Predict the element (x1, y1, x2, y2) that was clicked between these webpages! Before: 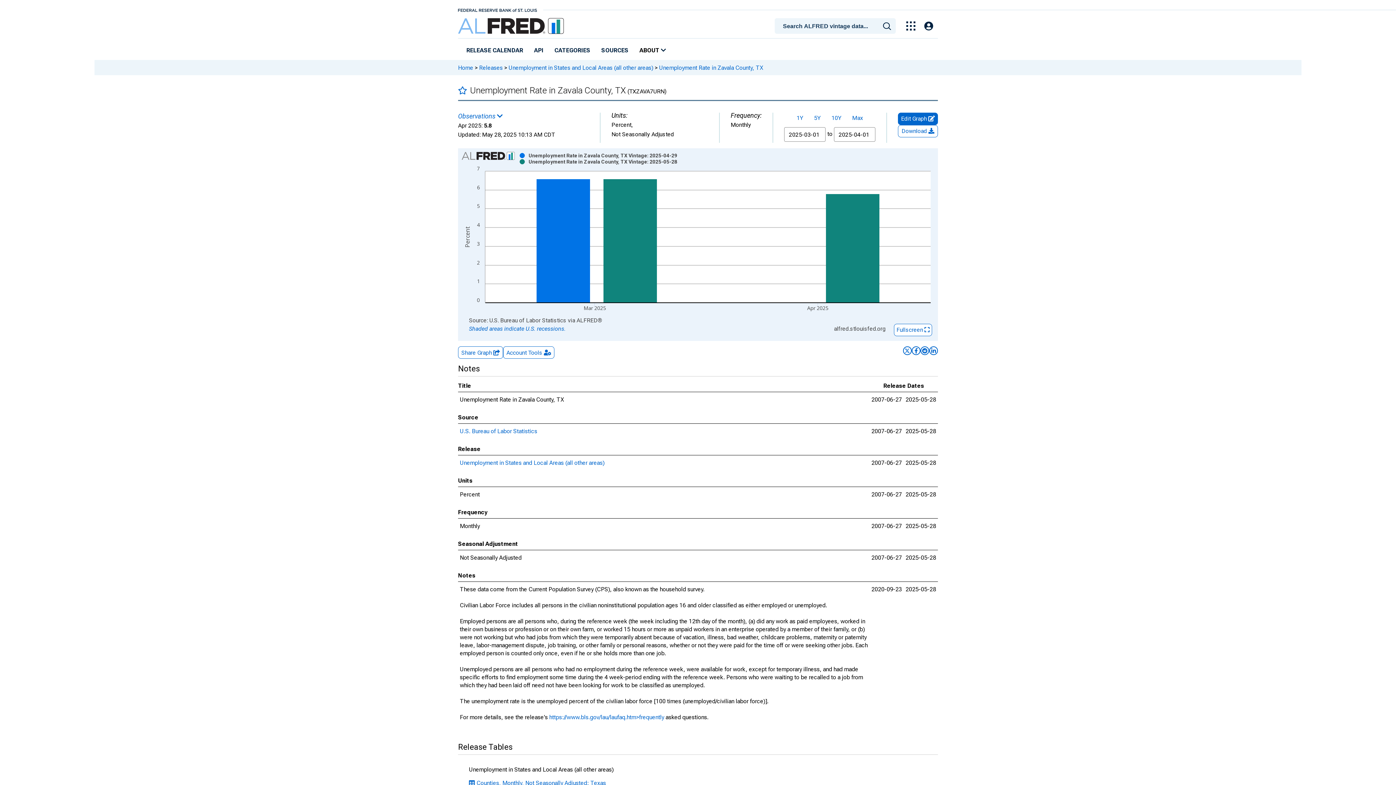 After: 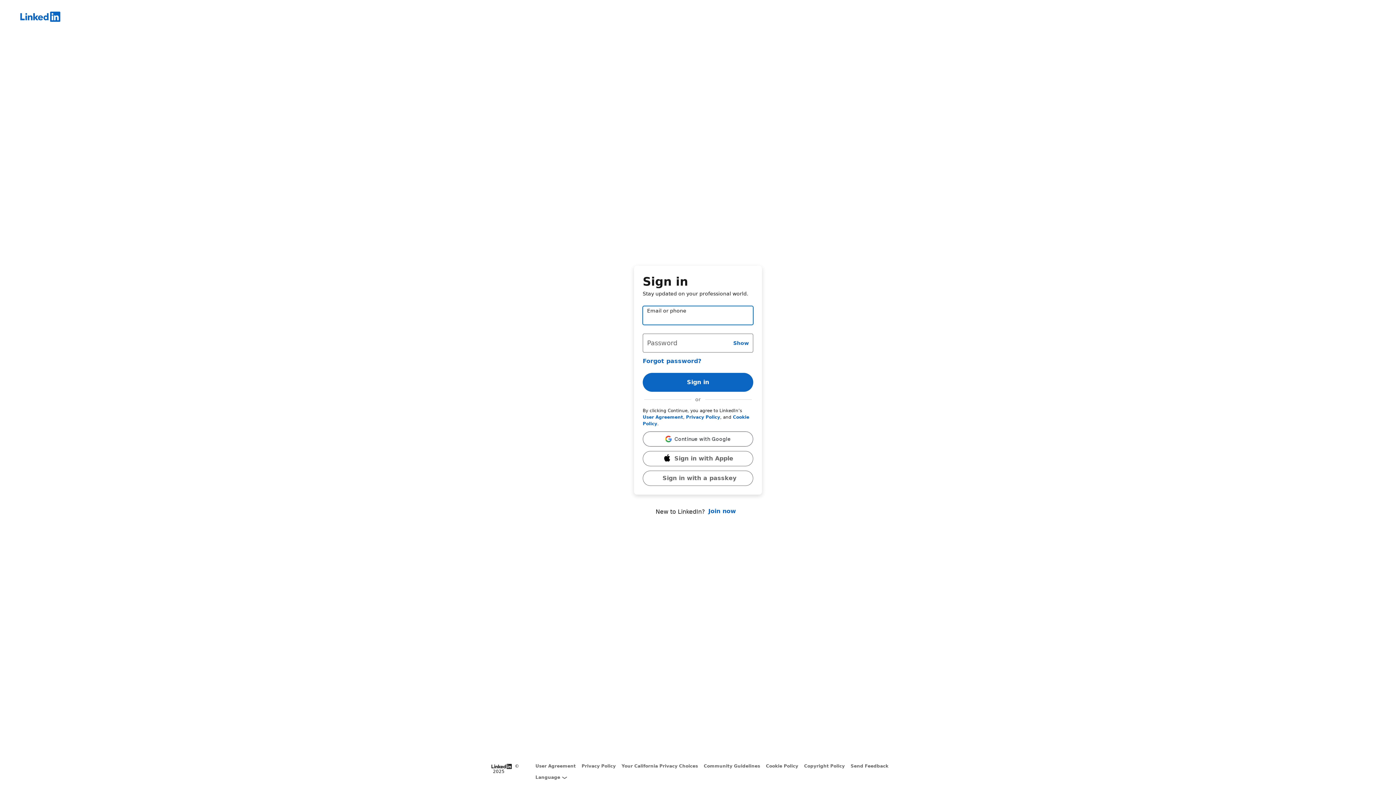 Action: bbox: (929, 346, 938, 355) label: Post to Linkedin